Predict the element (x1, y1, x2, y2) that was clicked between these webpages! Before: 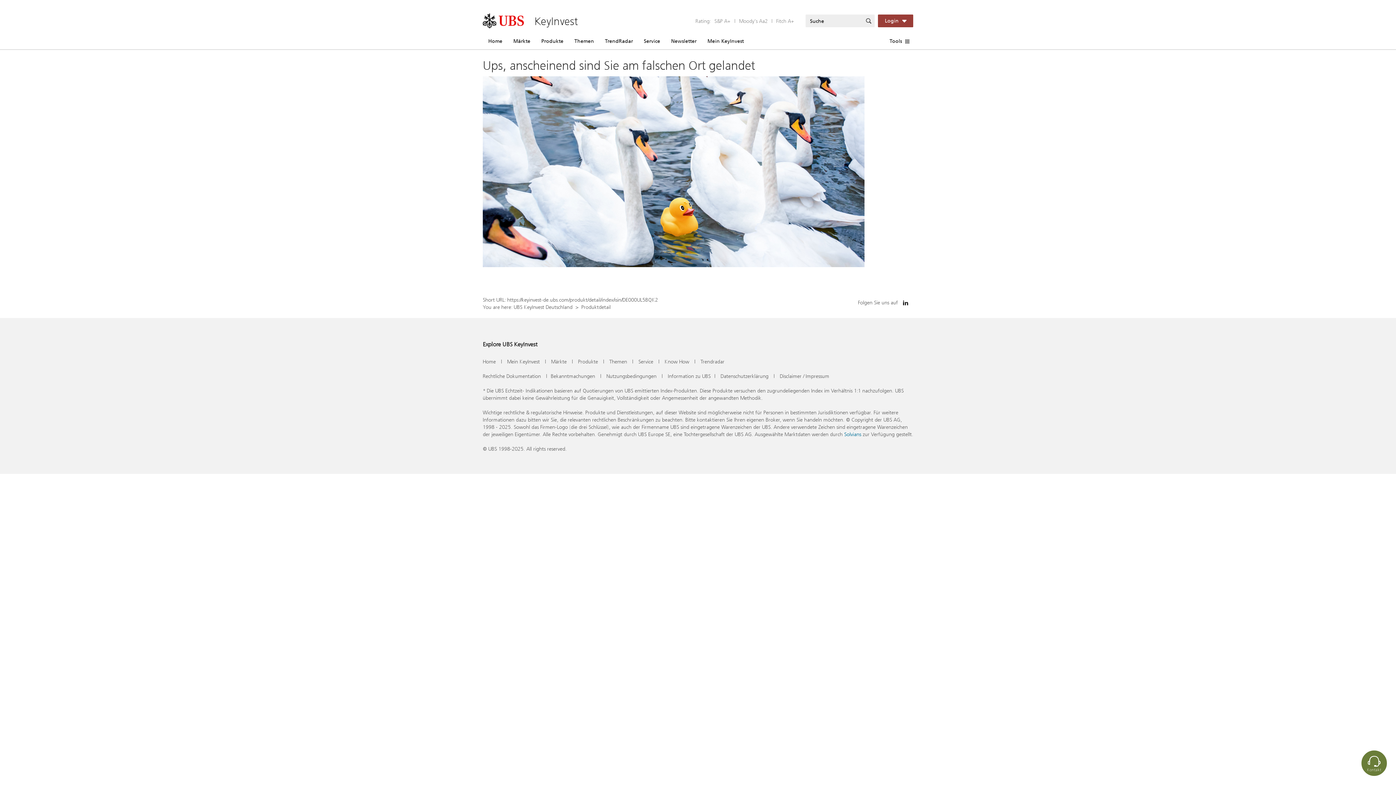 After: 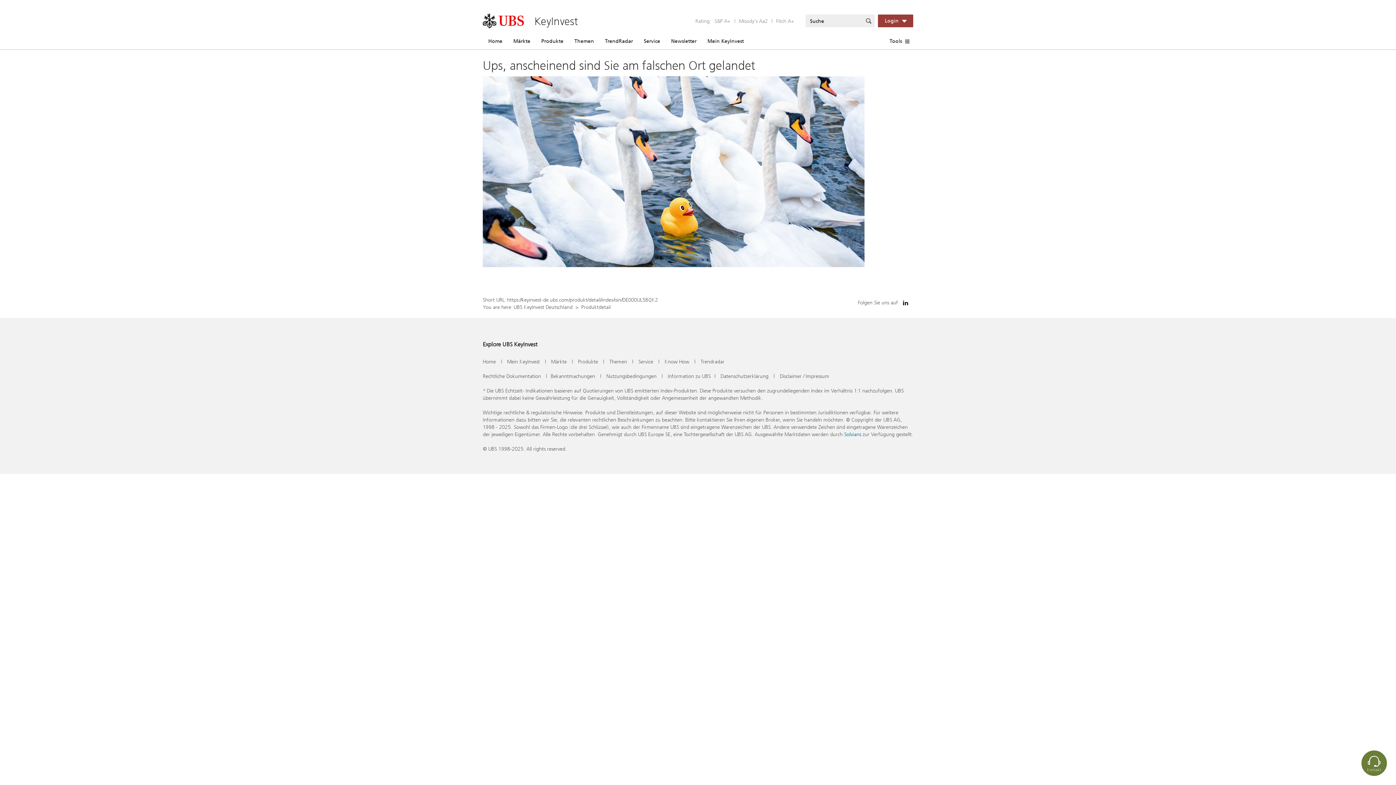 Action: bbox: (898, 296, 913, 310)